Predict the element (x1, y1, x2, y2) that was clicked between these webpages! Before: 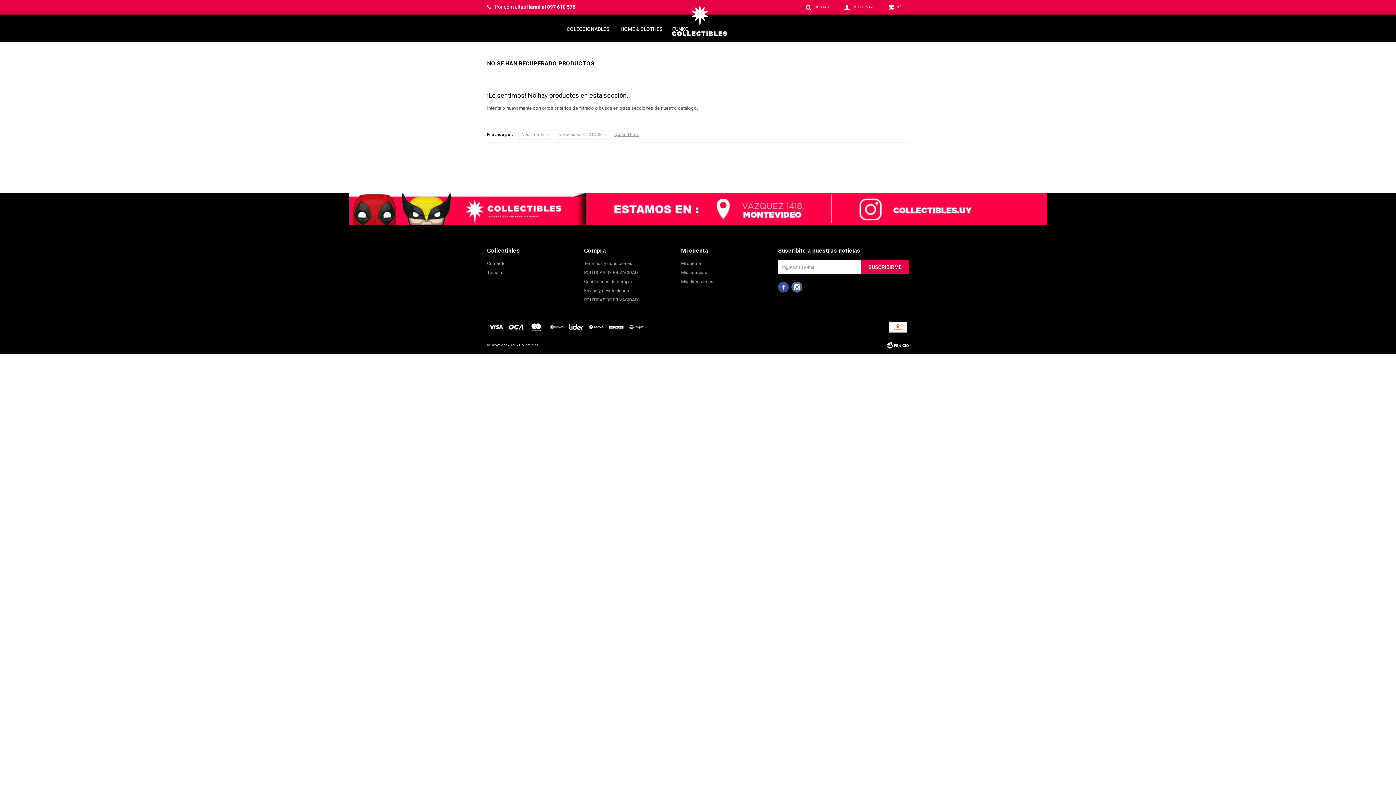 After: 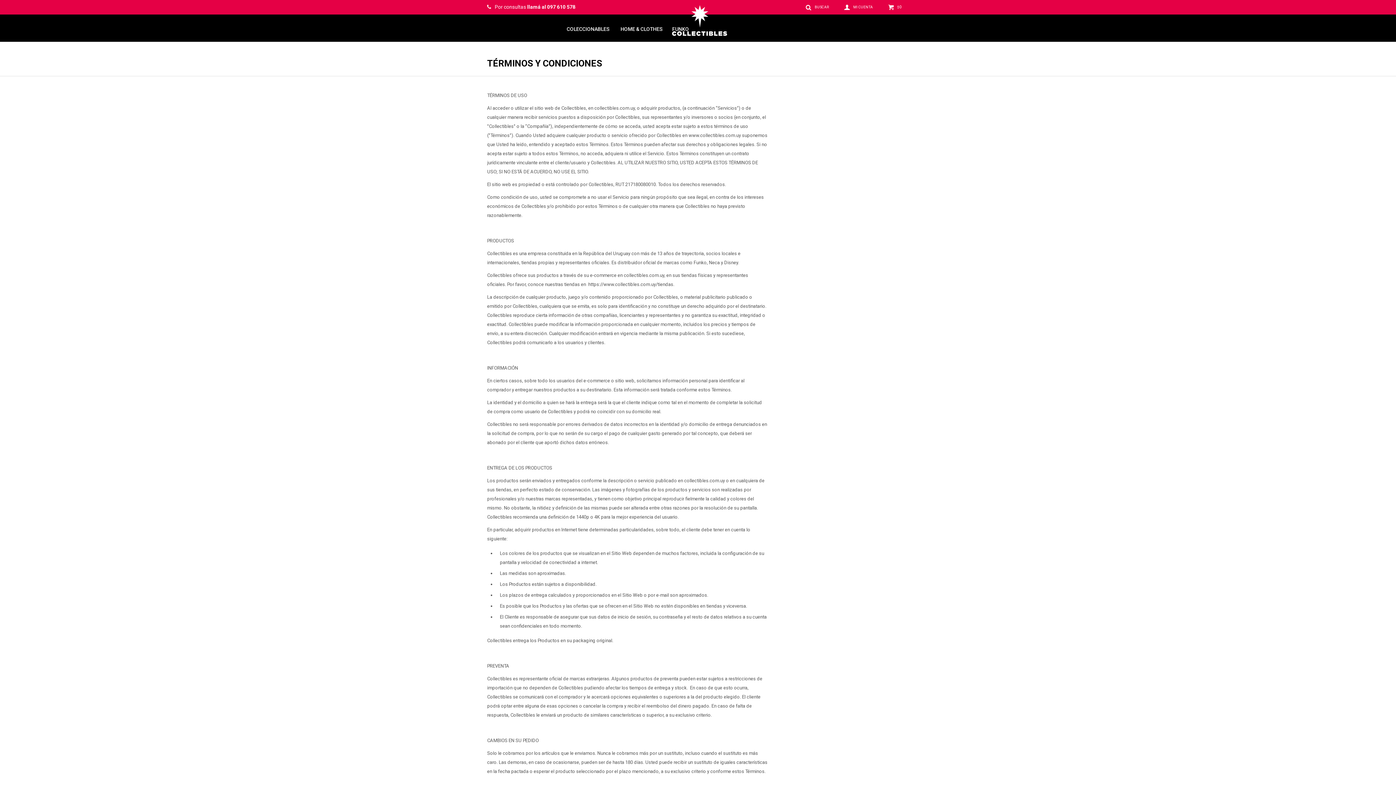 Action: label: Términos y condiciones bbox: (584, 261, 632, 266)